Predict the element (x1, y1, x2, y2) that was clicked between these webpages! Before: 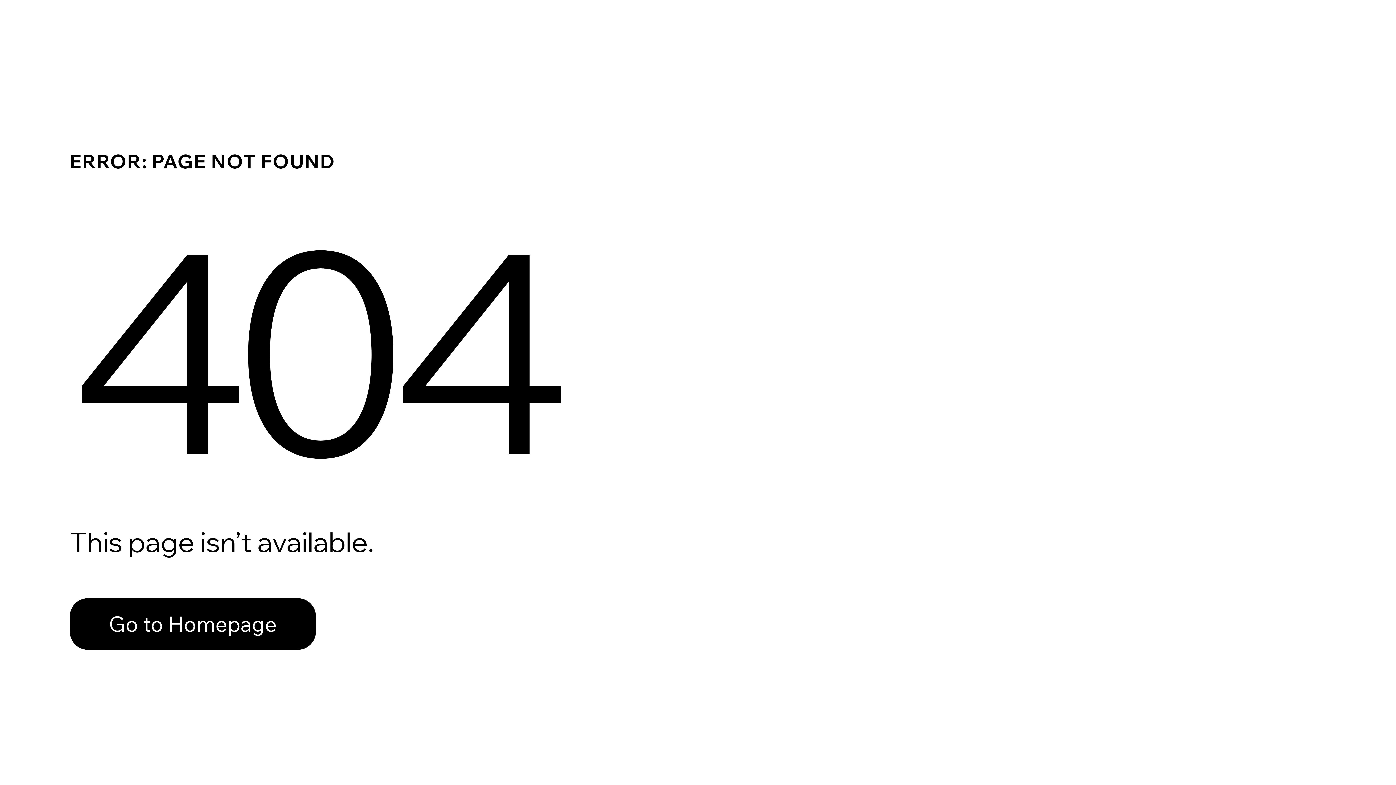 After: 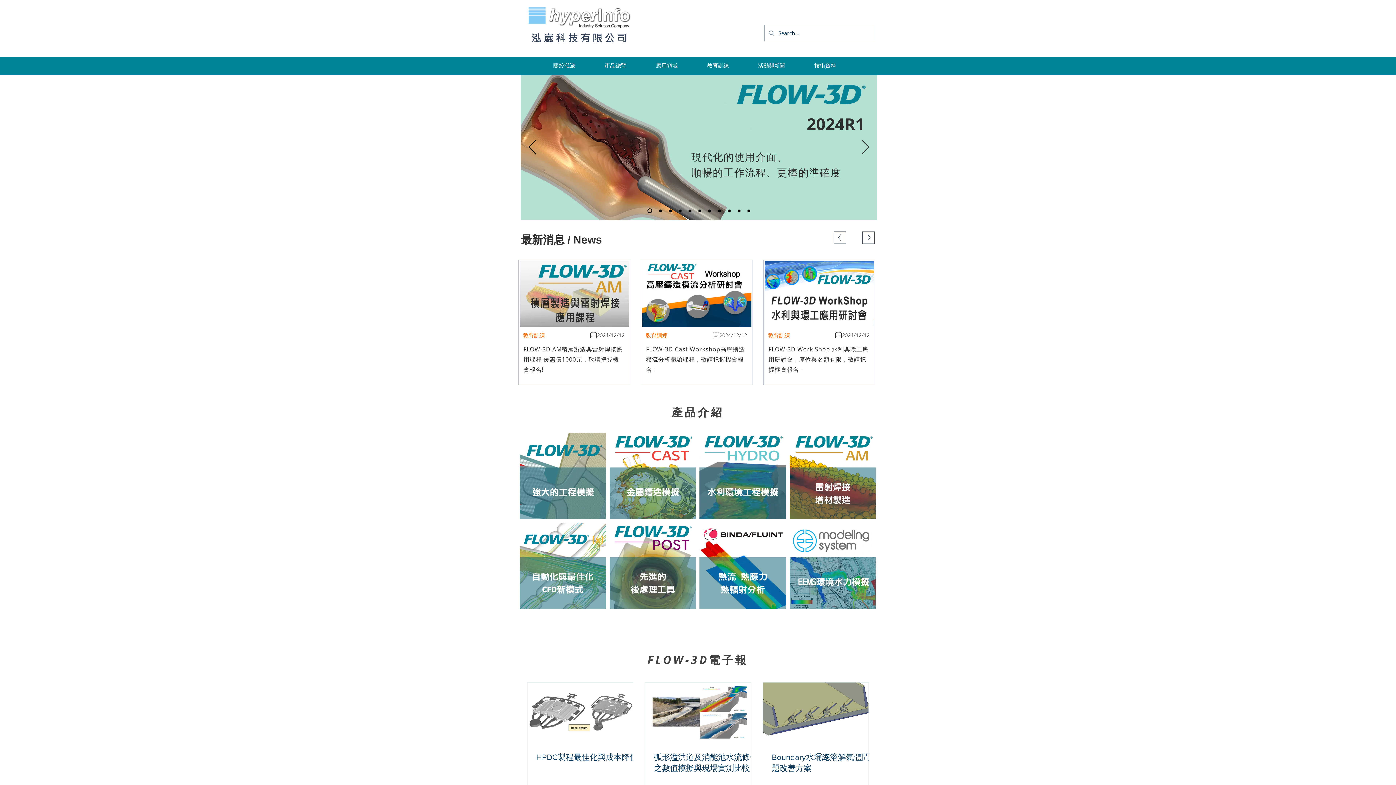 Action: bbox: (69, 598, 316, 650) label: Go to Homepage